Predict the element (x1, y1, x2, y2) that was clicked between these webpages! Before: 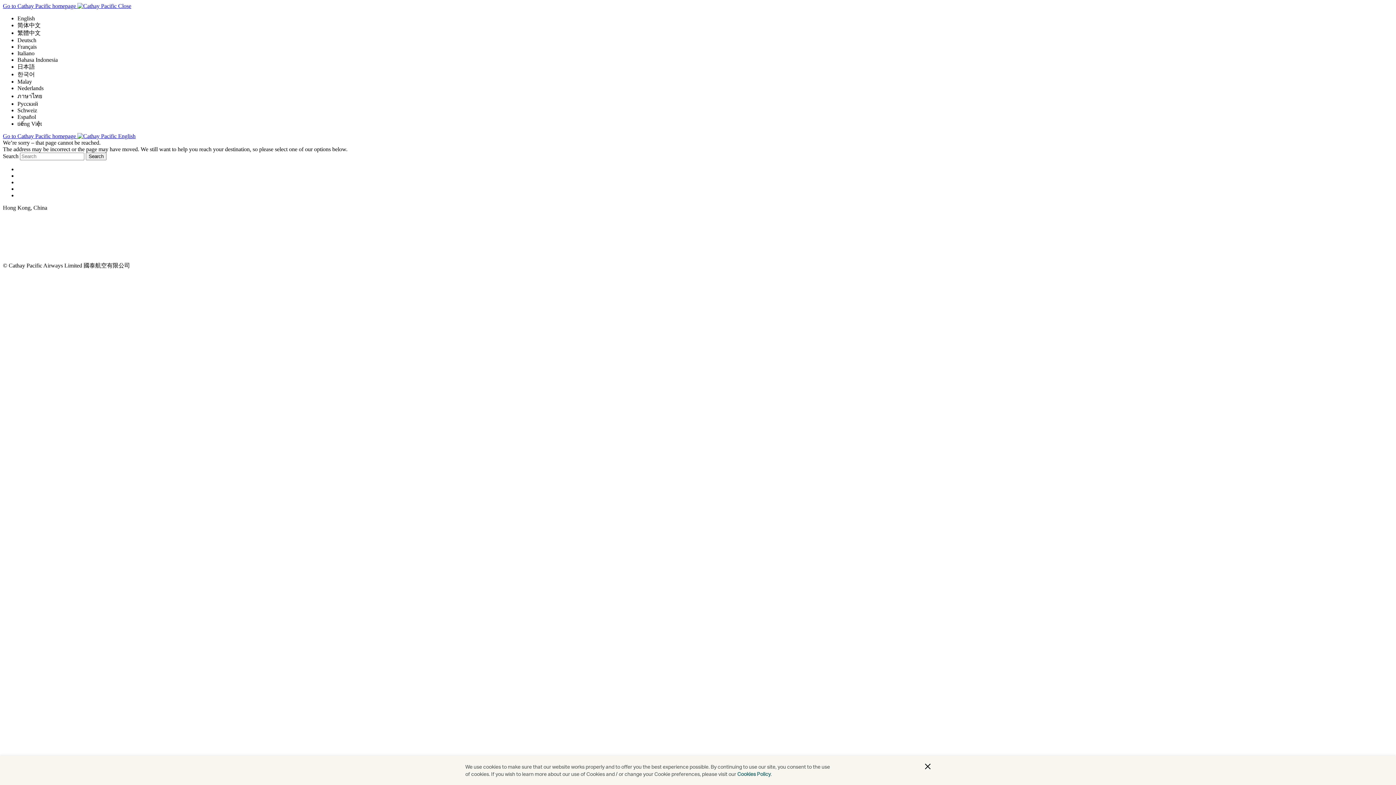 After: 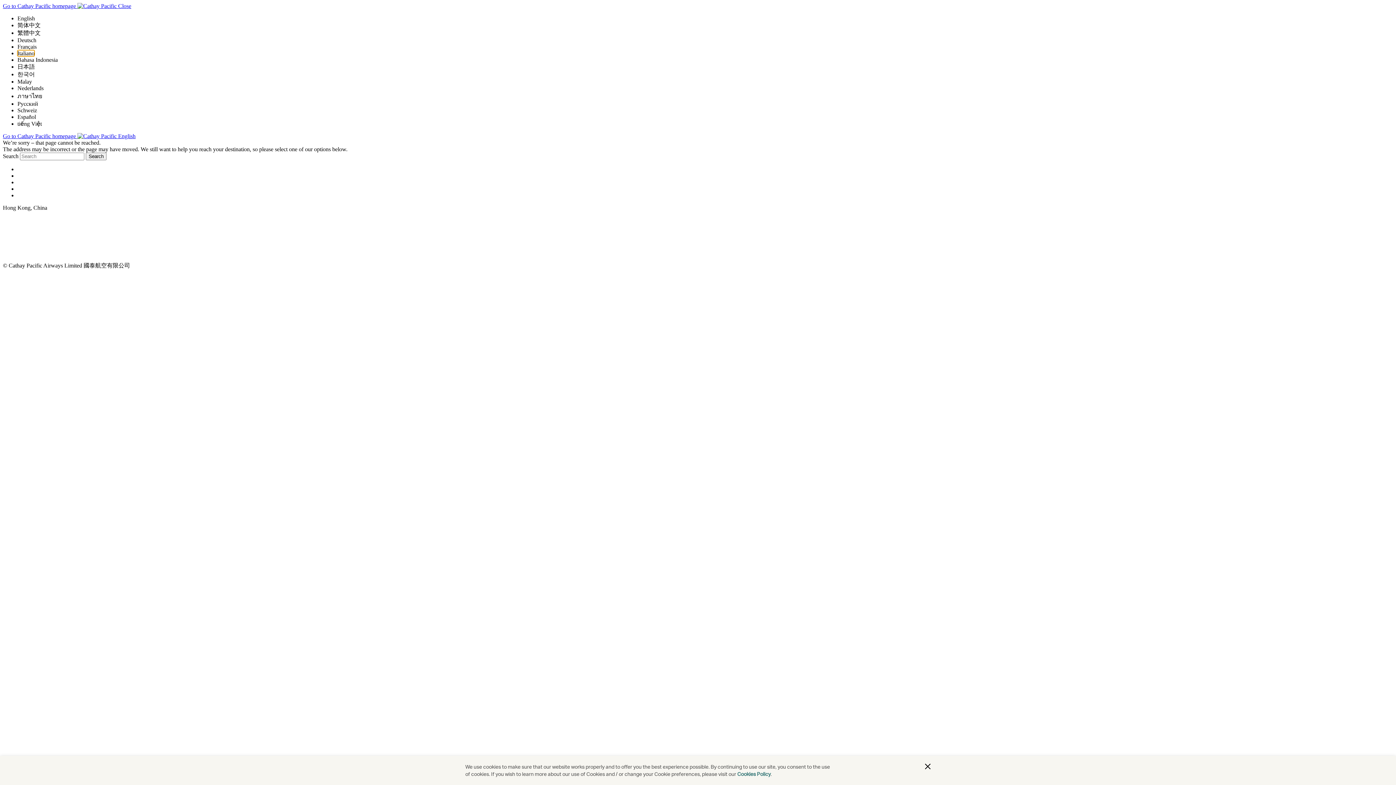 Action: label: Italiano bbox: (17, 50, 34, 56)